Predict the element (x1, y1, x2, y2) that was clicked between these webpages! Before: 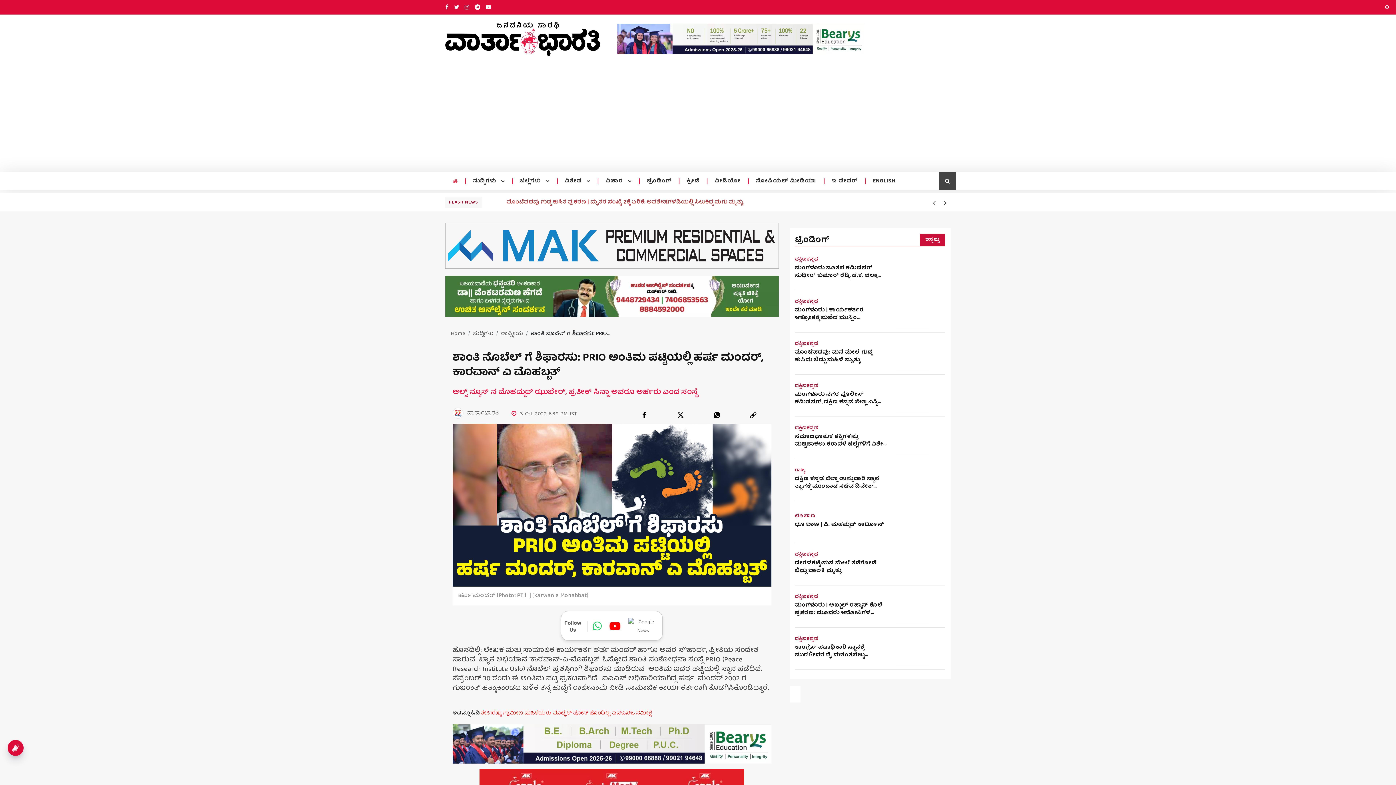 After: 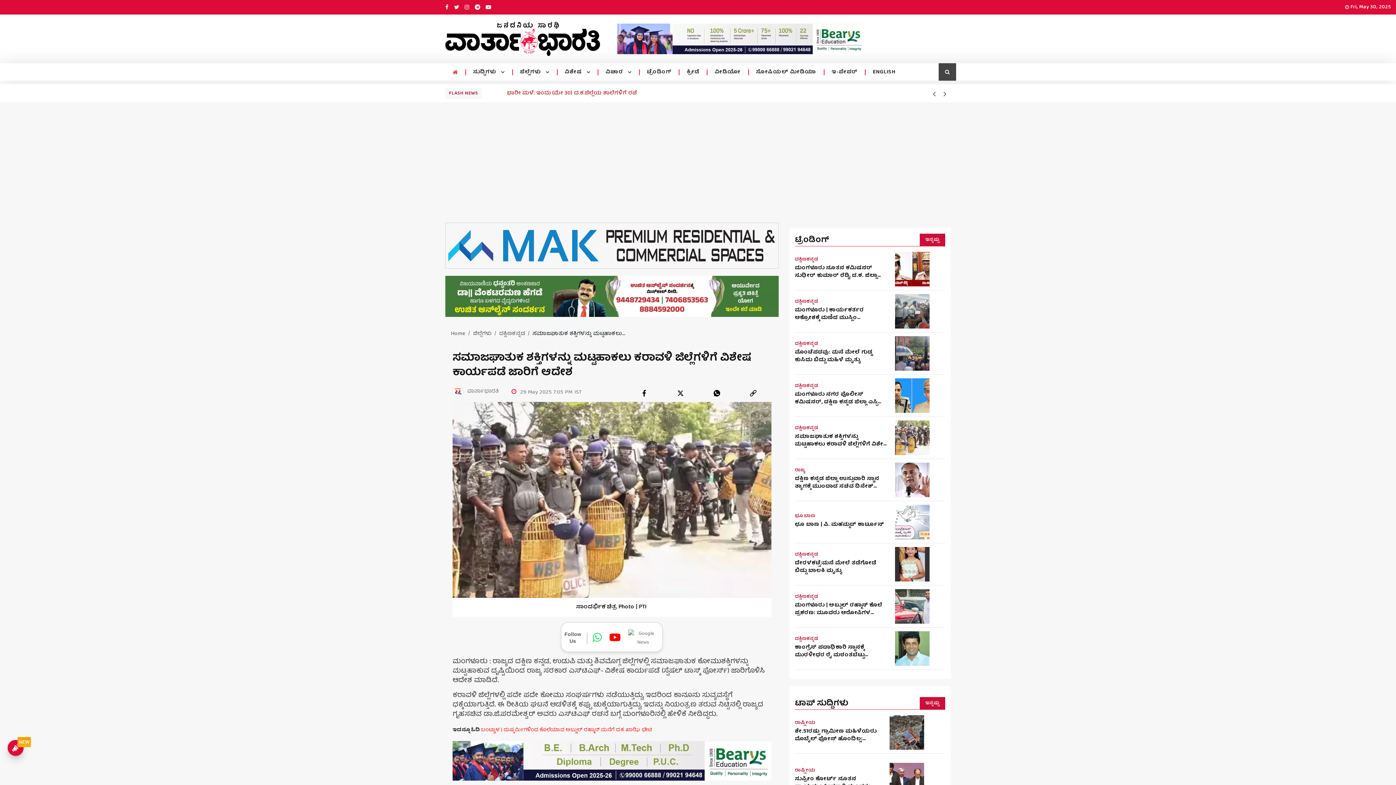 Action: bbox: (895, 420, 929, 455)